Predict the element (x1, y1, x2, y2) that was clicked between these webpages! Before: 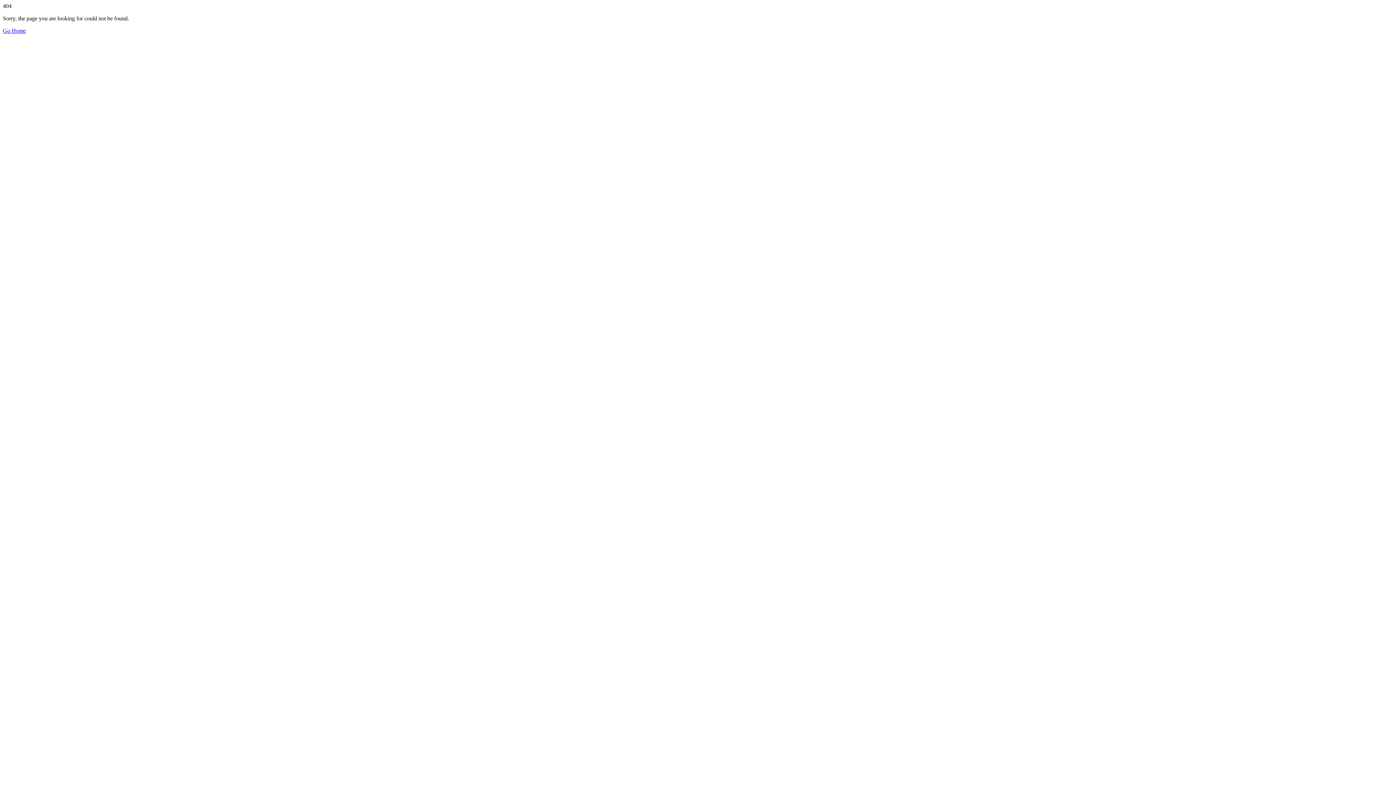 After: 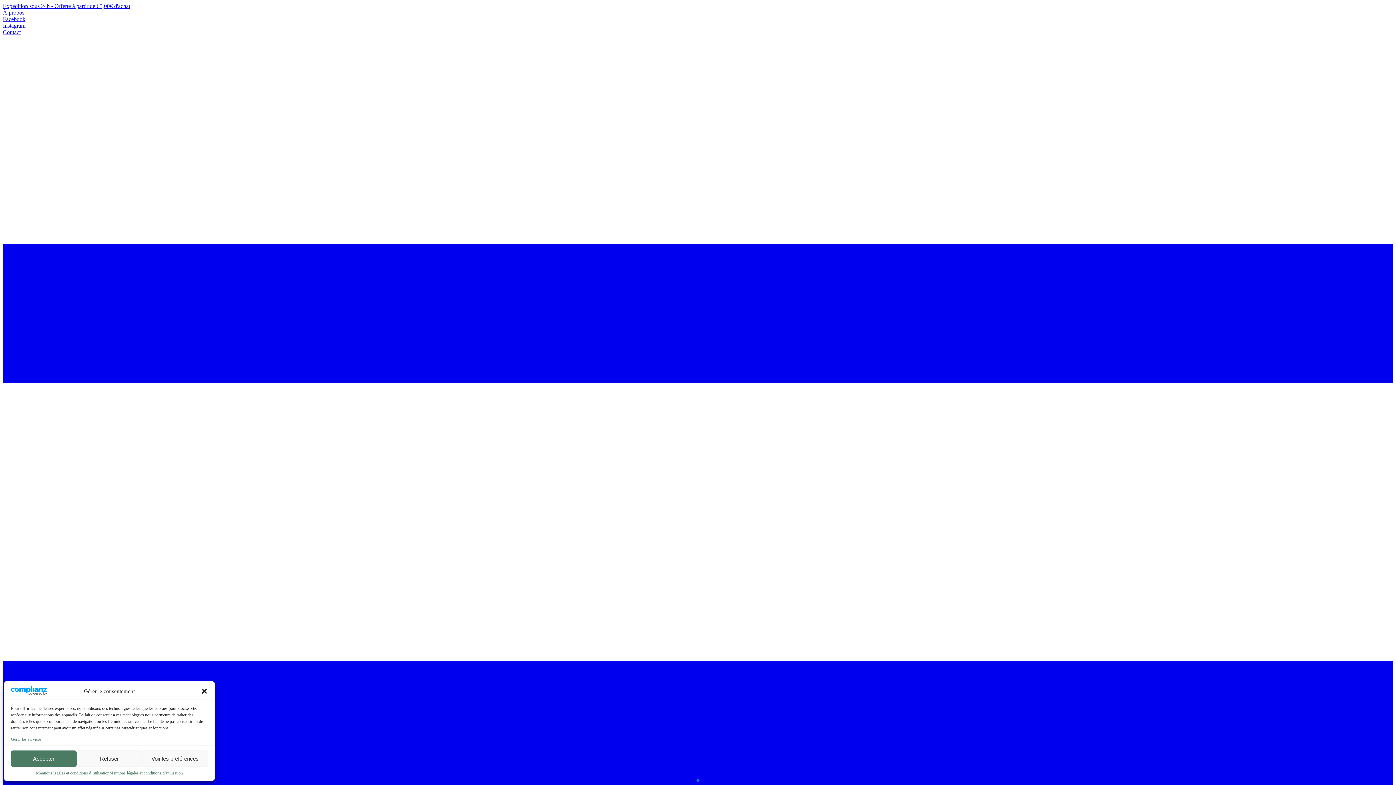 Action: label: Go Home bbox: (2, 27, 25, 33)